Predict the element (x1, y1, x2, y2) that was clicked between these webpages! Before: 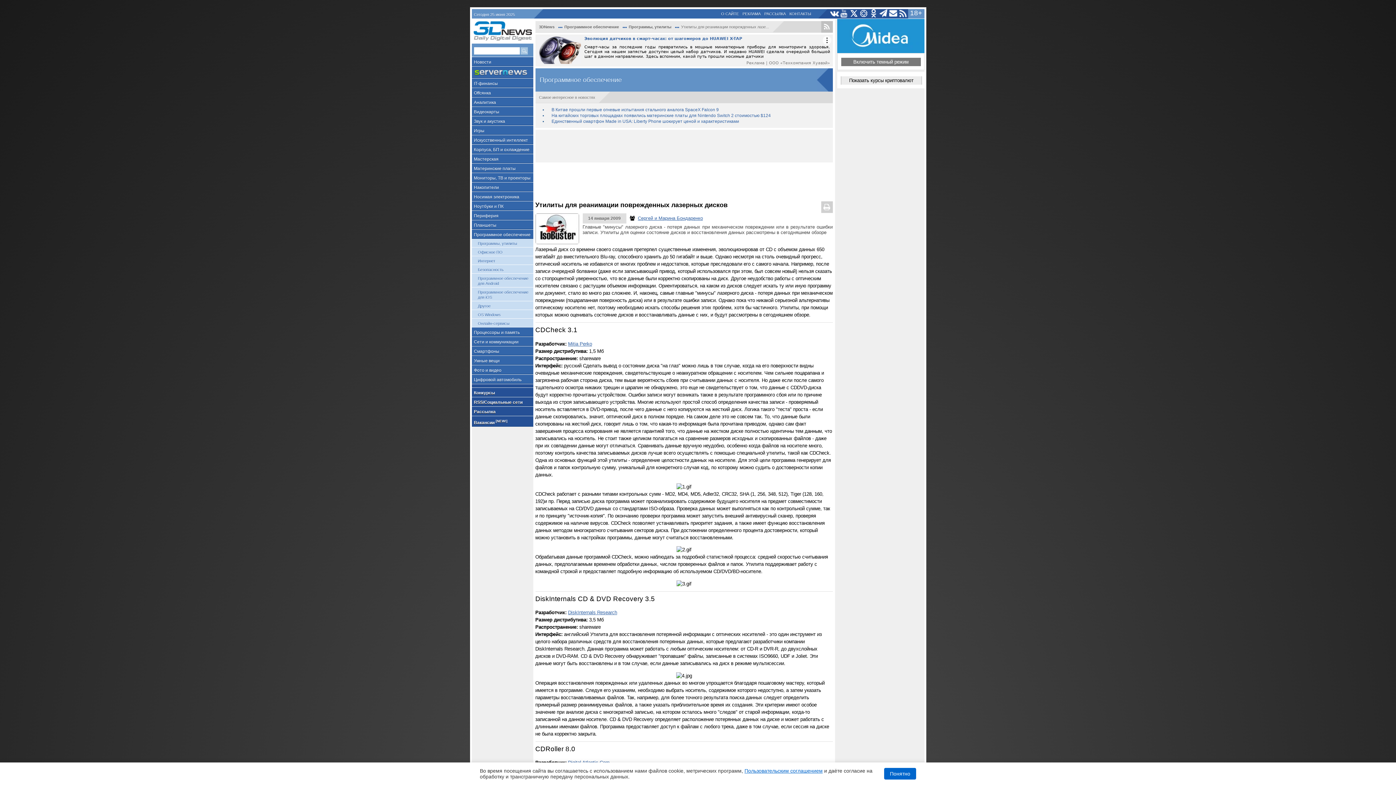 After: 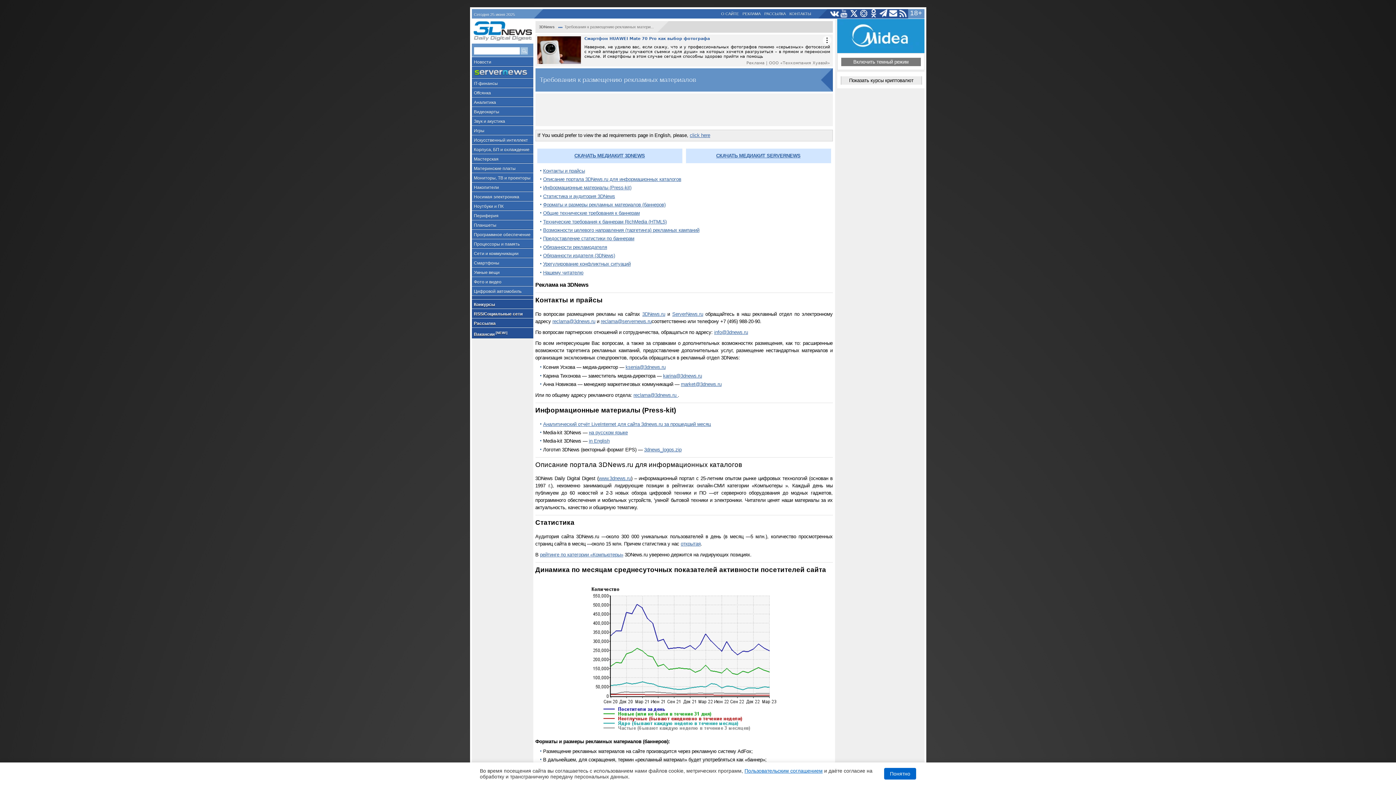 Action: label: РЕКЛАМА bbox: (741, 9, 762, 17)